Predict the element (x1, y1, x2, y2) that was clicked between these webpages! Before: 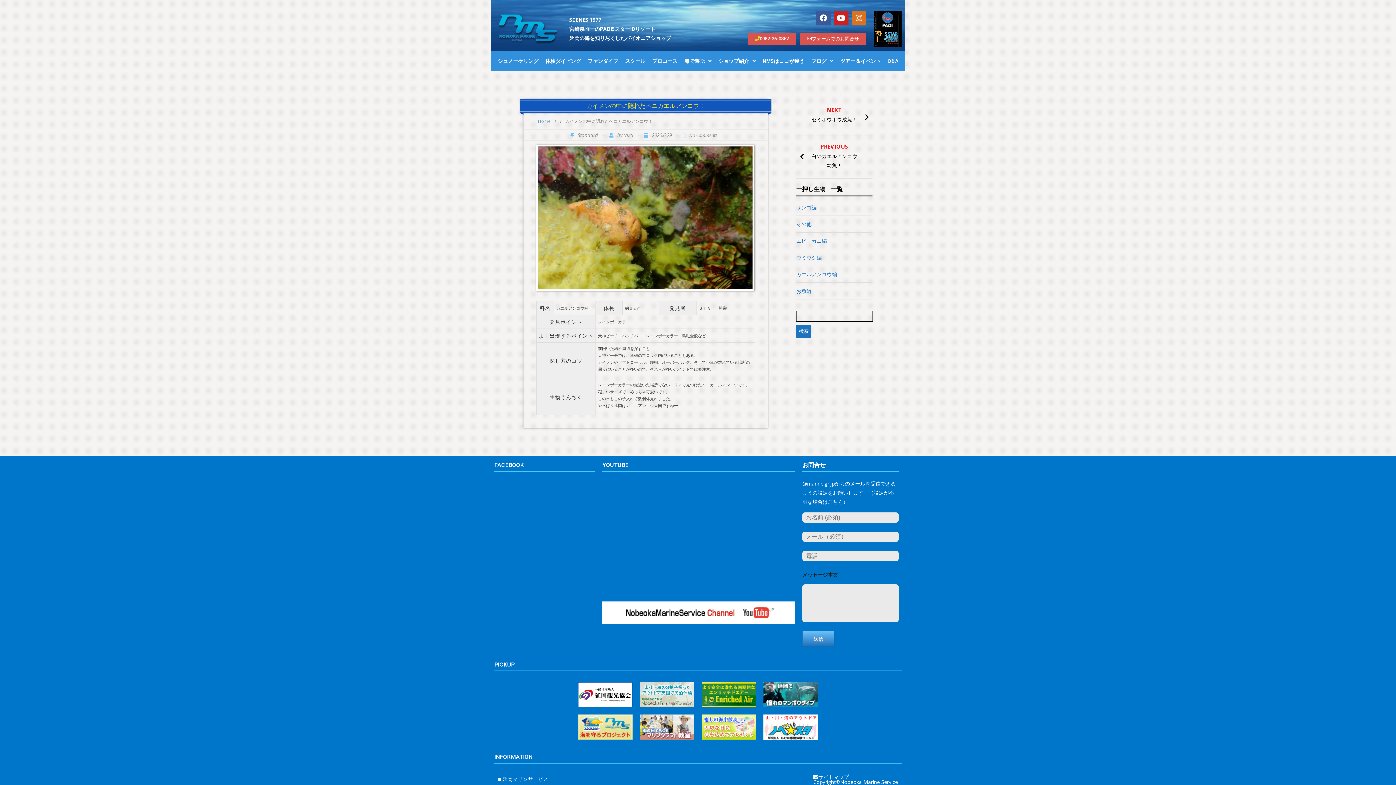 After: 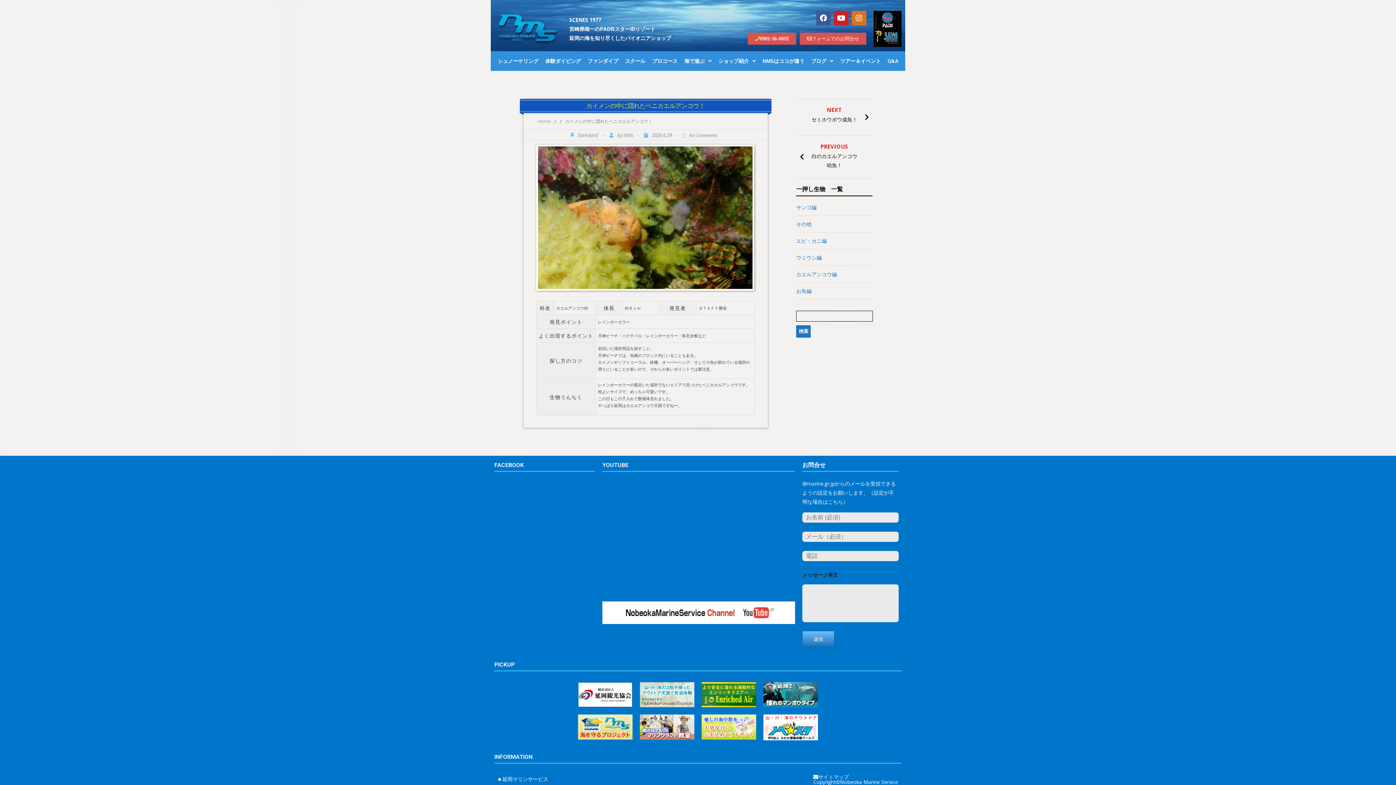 Action: bbox: (701, 682, 756, 707)